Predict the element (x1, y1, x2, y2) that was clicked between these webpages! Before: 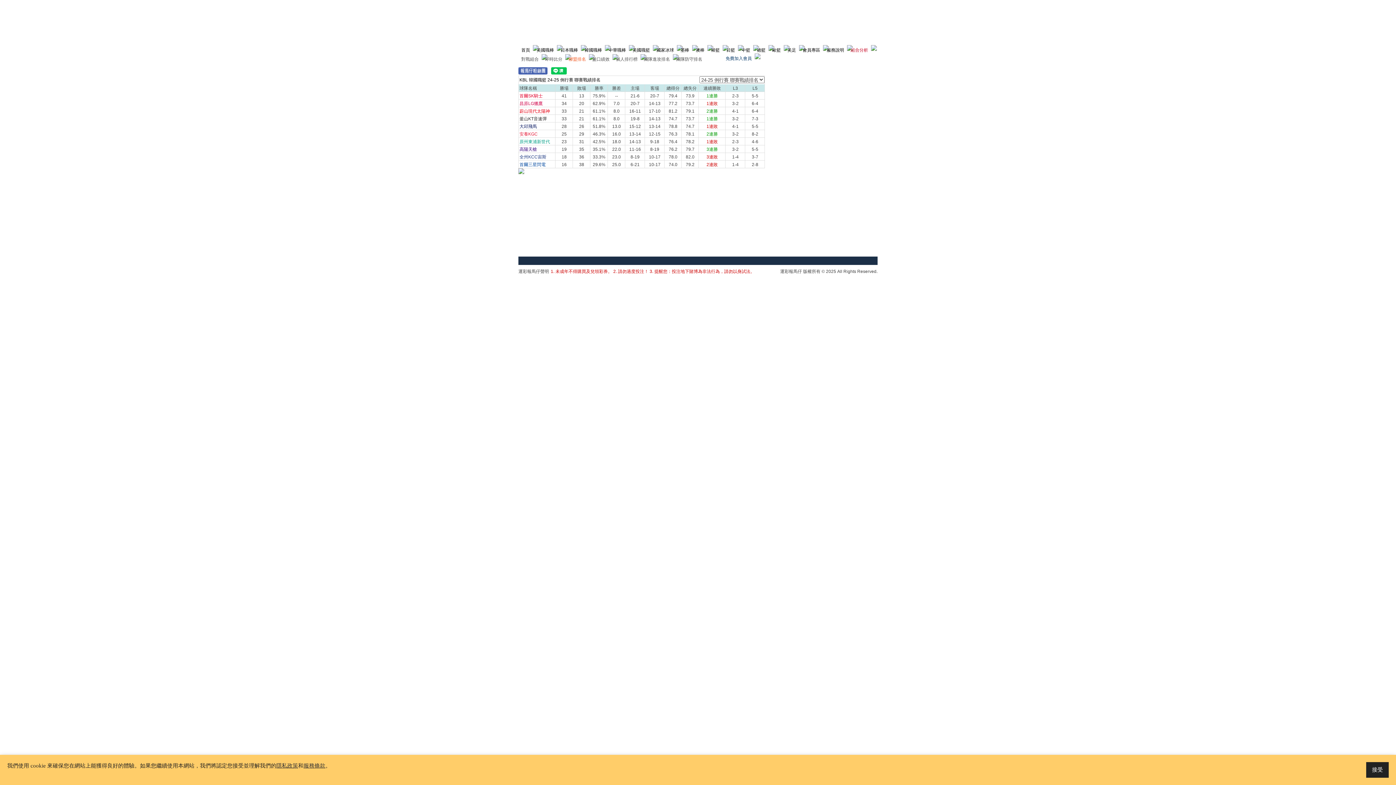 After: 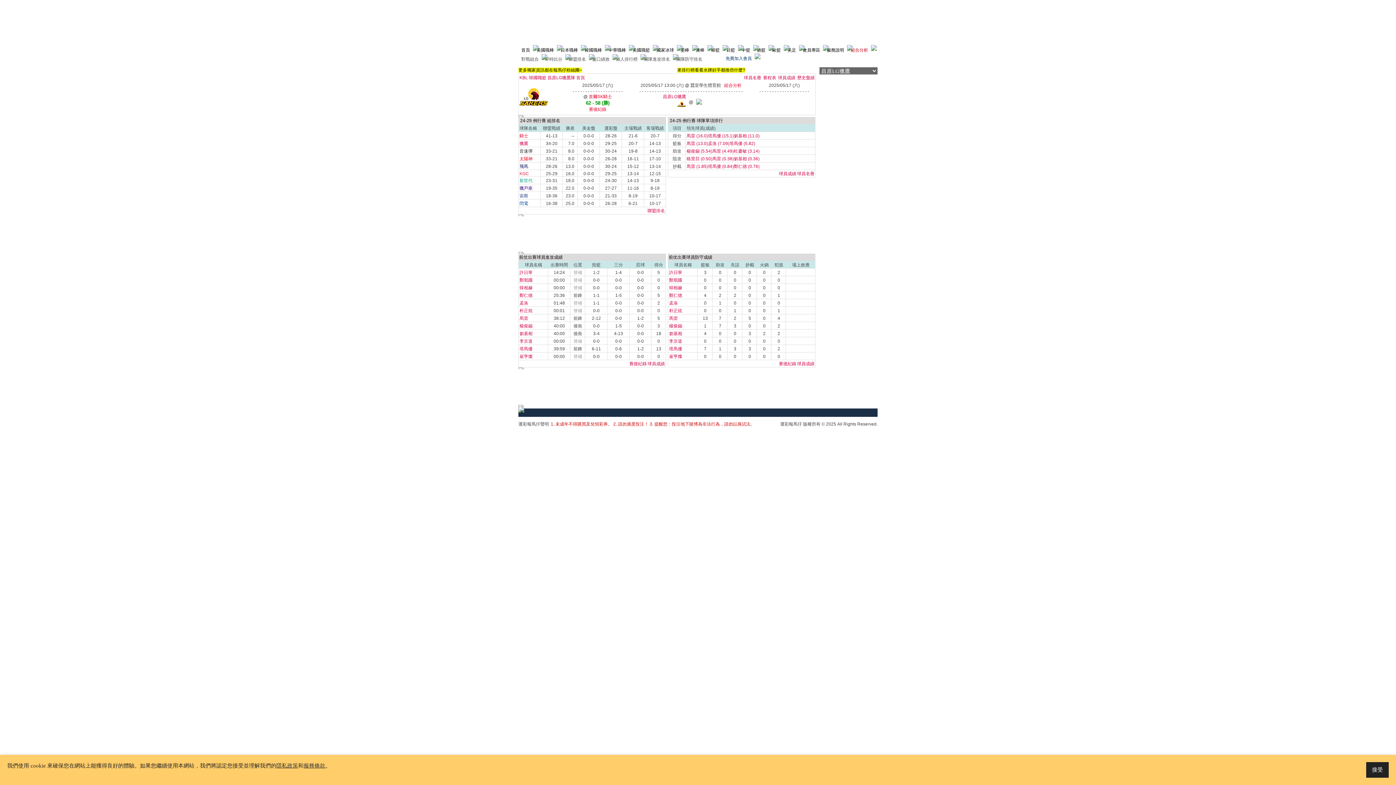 Action: label: 昌原LG獵鷹 bbox: (519, 101, 542, 106)